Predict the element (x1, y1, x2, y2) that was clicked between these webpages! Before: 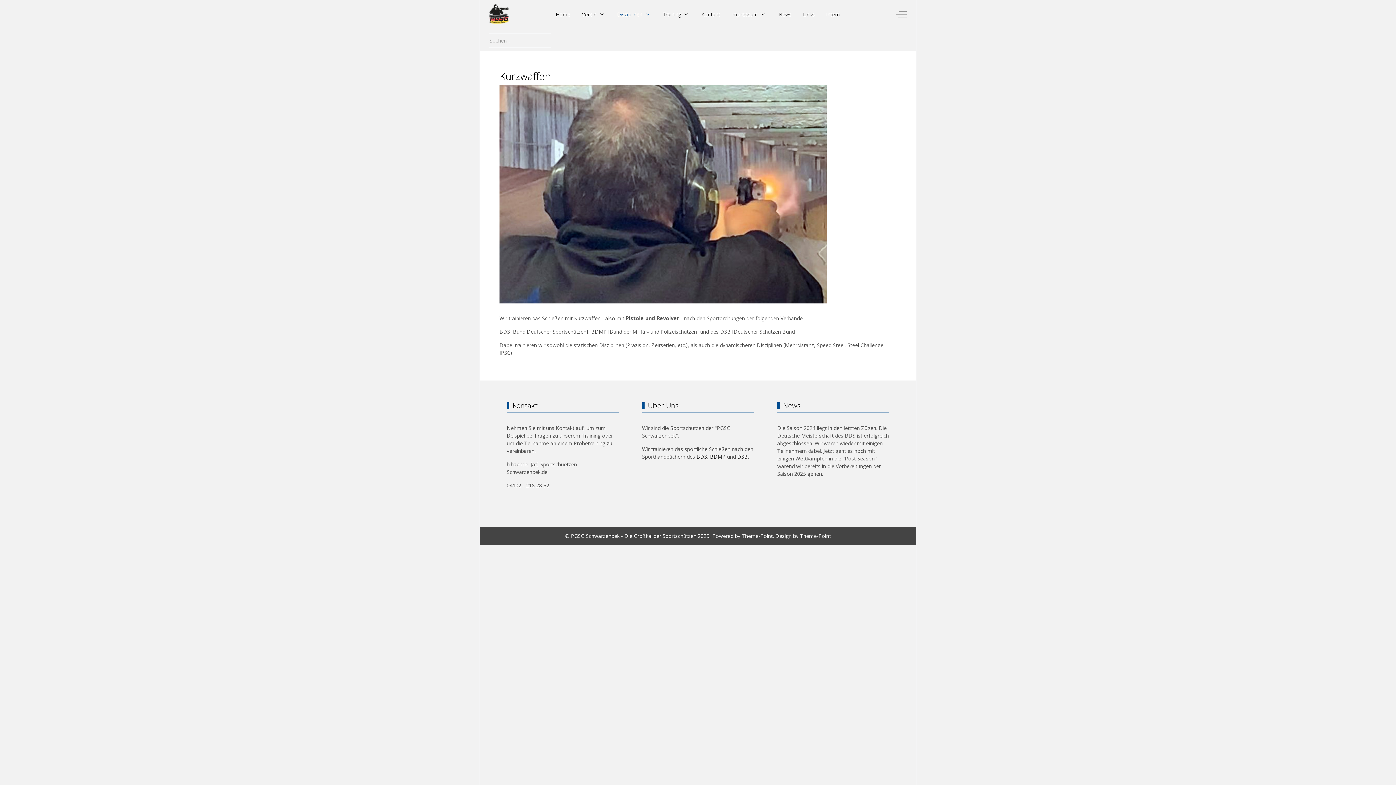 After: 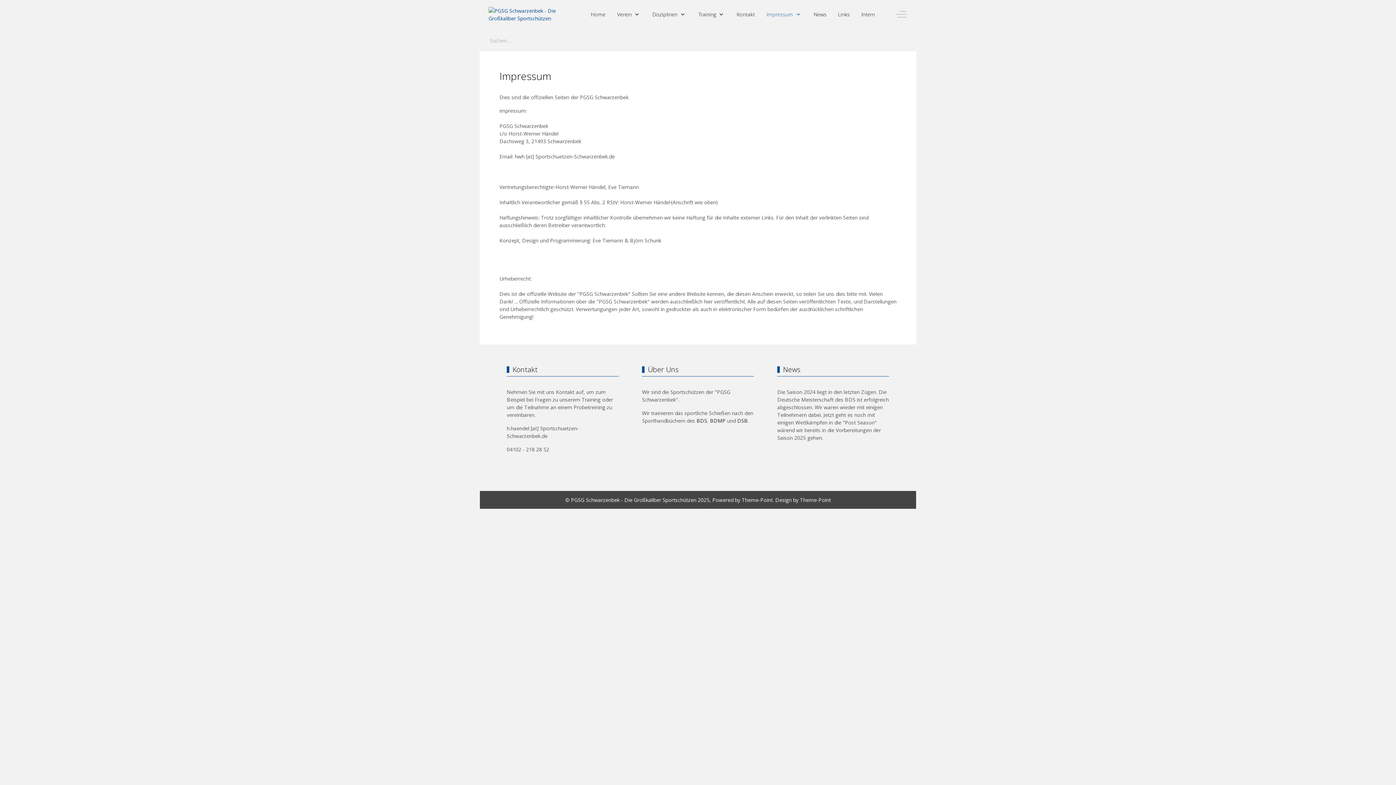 Action: label: Impressum bbox: (725, 4, 773, 24)